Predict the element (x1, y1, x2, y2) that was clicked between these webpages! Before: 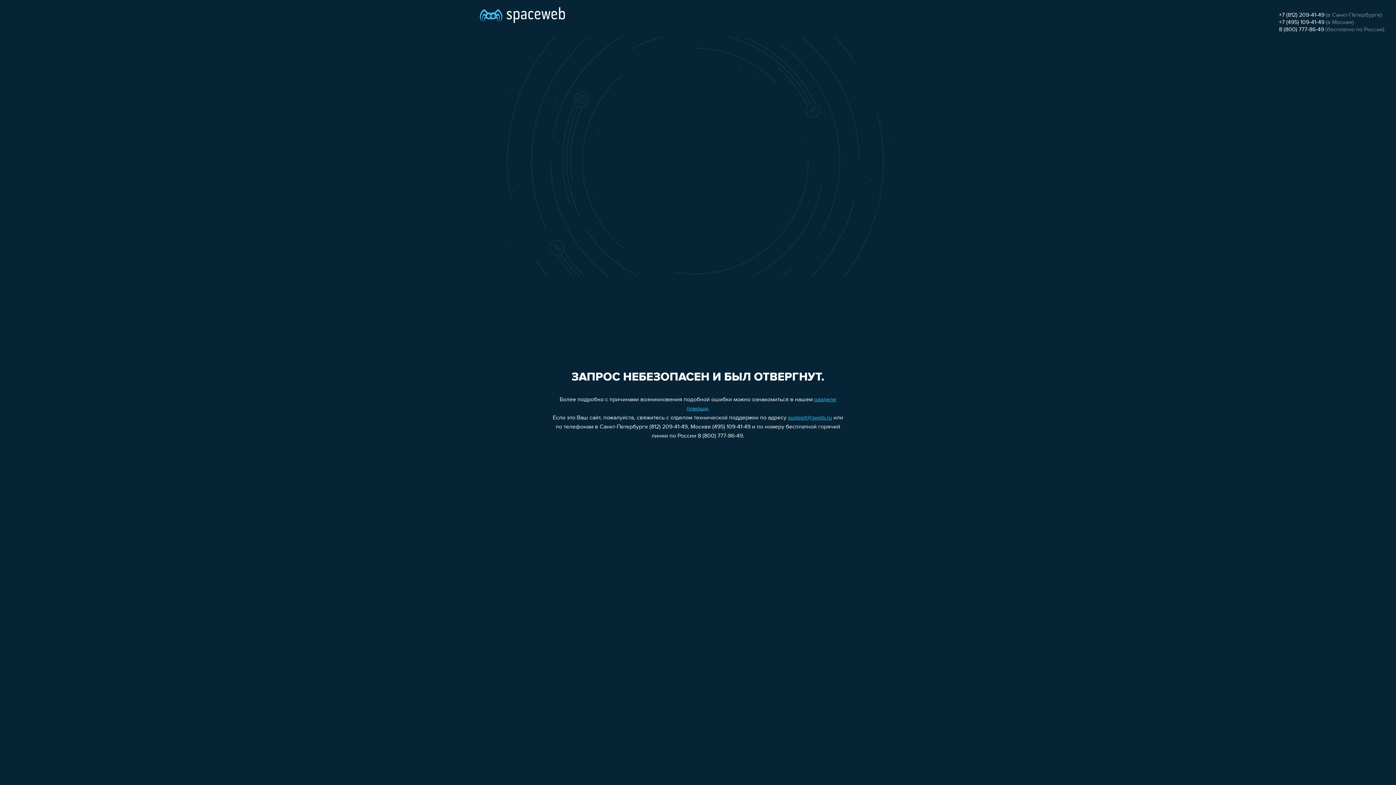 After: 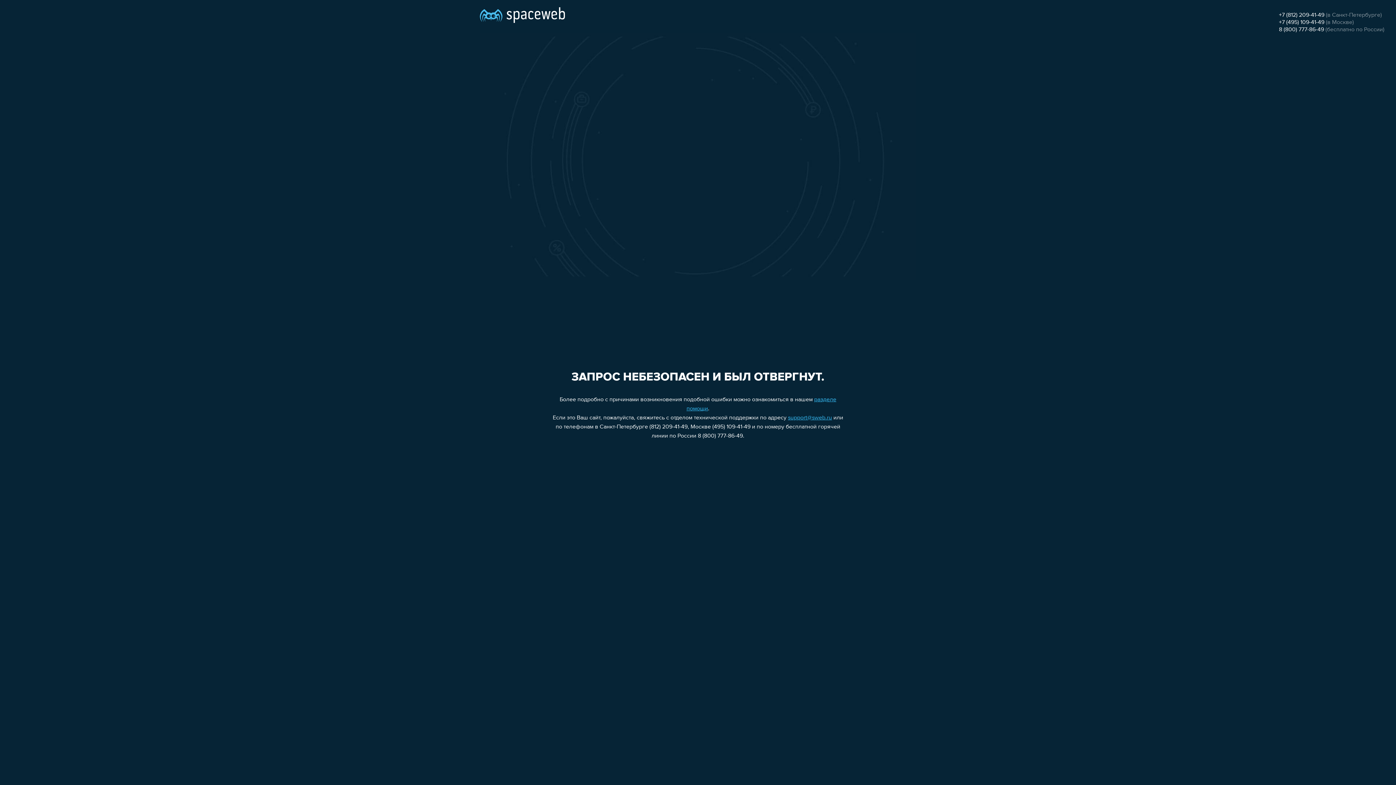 Action: bbox: (1279, 26, 1324, 32) label: 8 (800) 777-86-49